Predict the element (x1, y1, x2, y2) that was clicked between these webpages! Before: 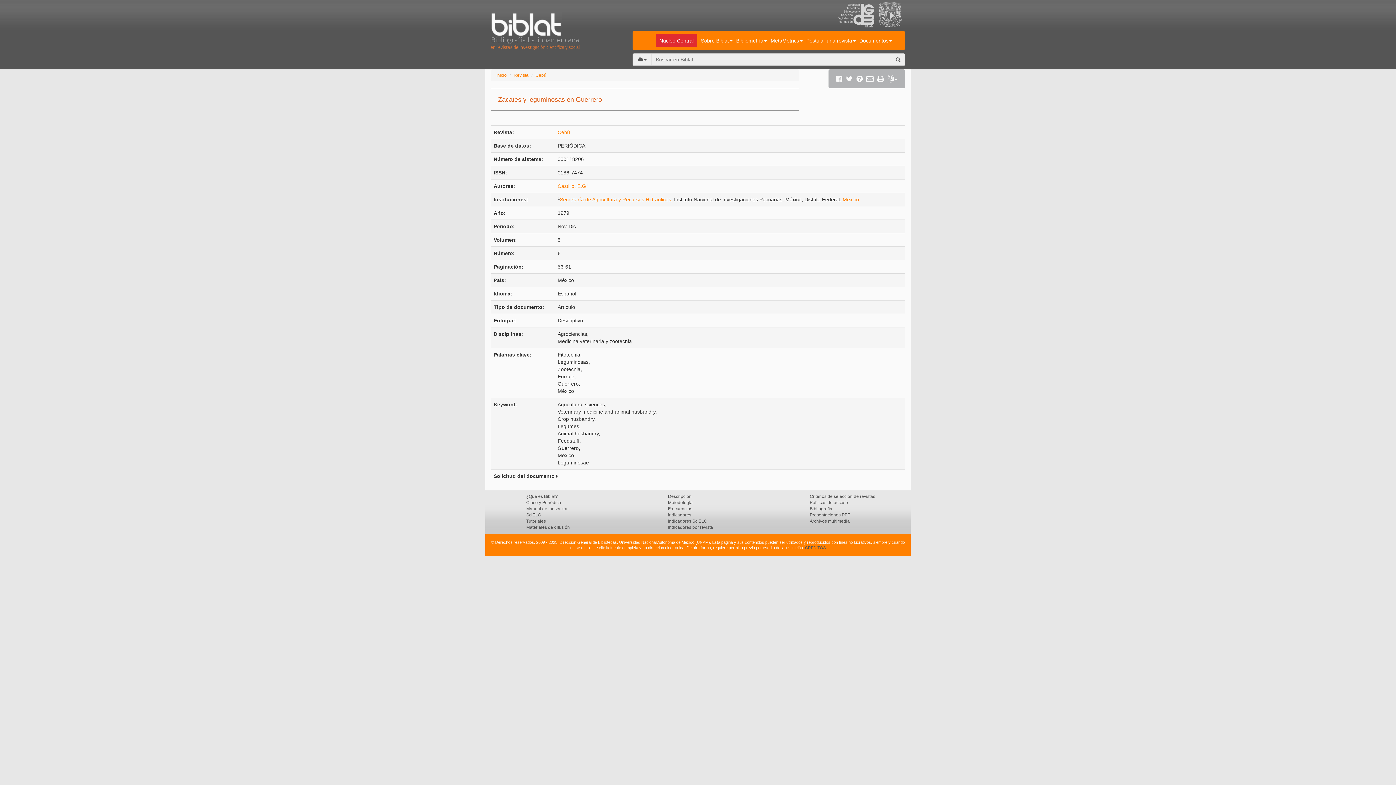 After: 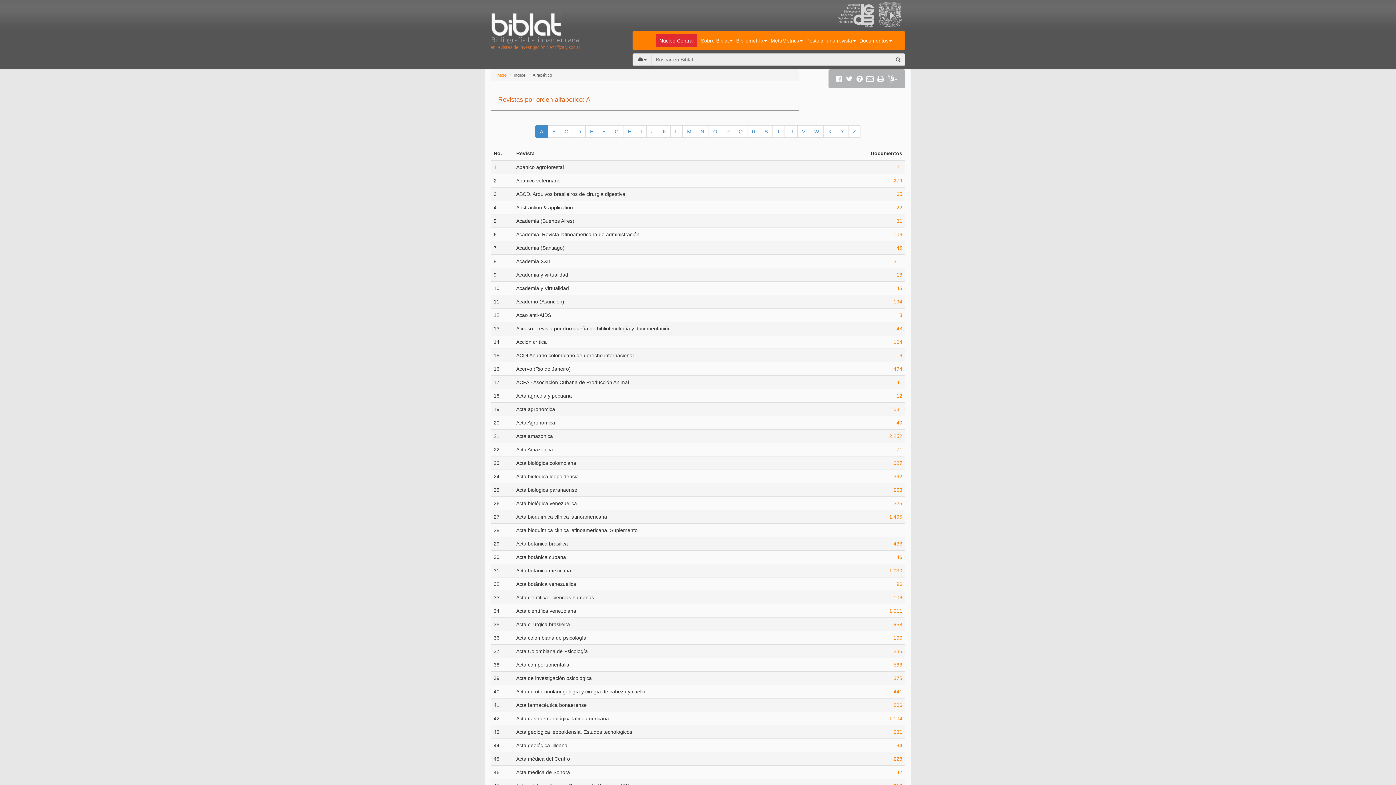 Action: label: Revista bbox: (513, 72, 528, 77)